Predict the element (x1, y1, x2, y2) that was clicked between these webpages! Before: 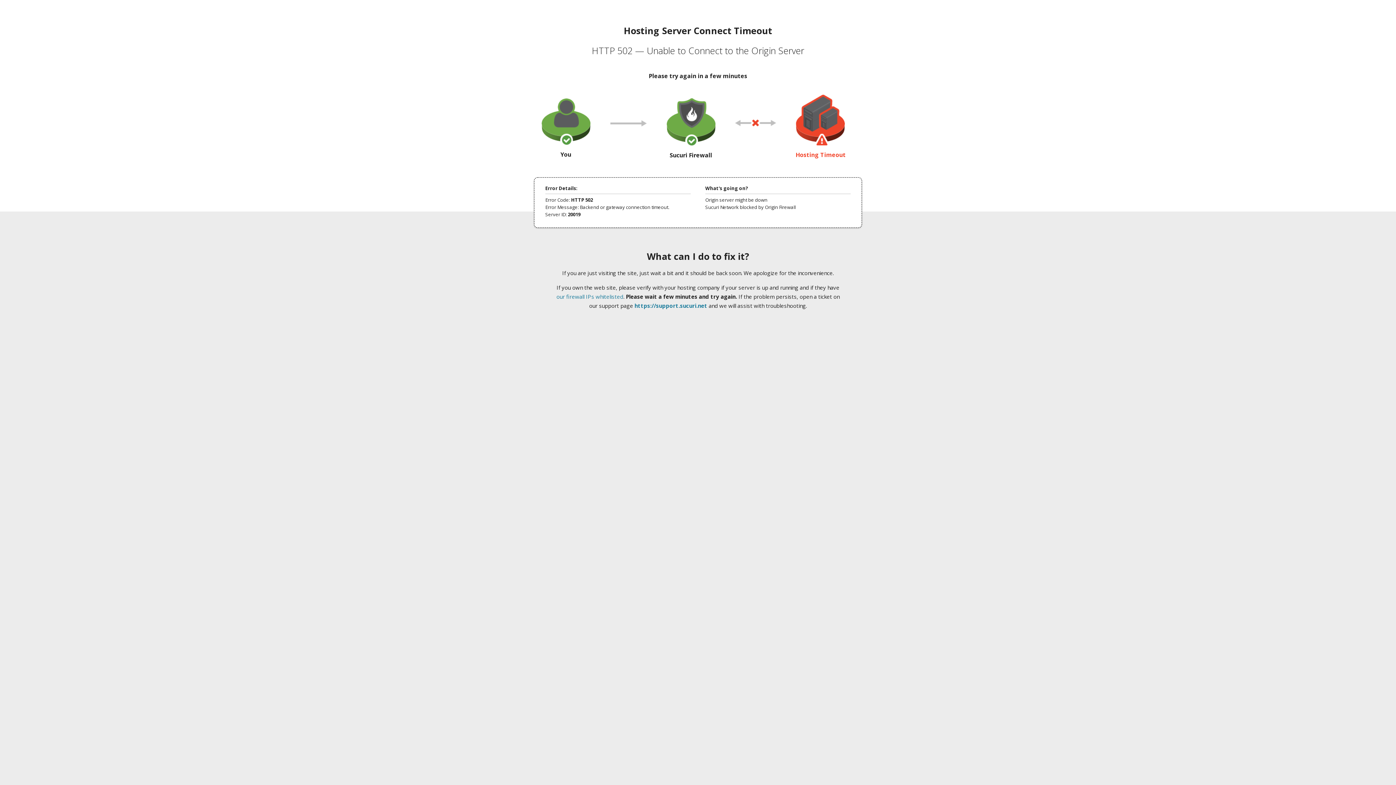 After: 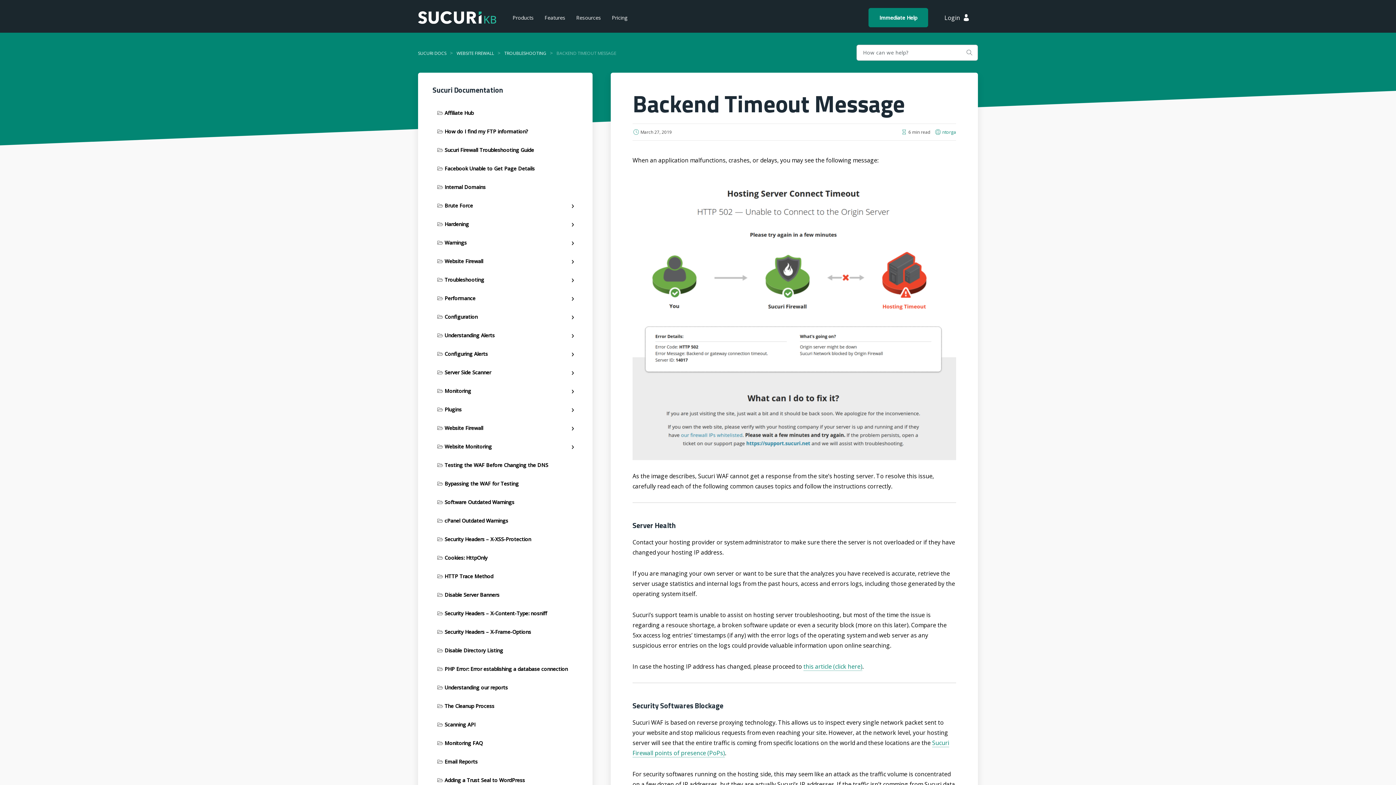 Action: label: our firewall IPs whitelisted bbox: (556, 293, 623, 300)